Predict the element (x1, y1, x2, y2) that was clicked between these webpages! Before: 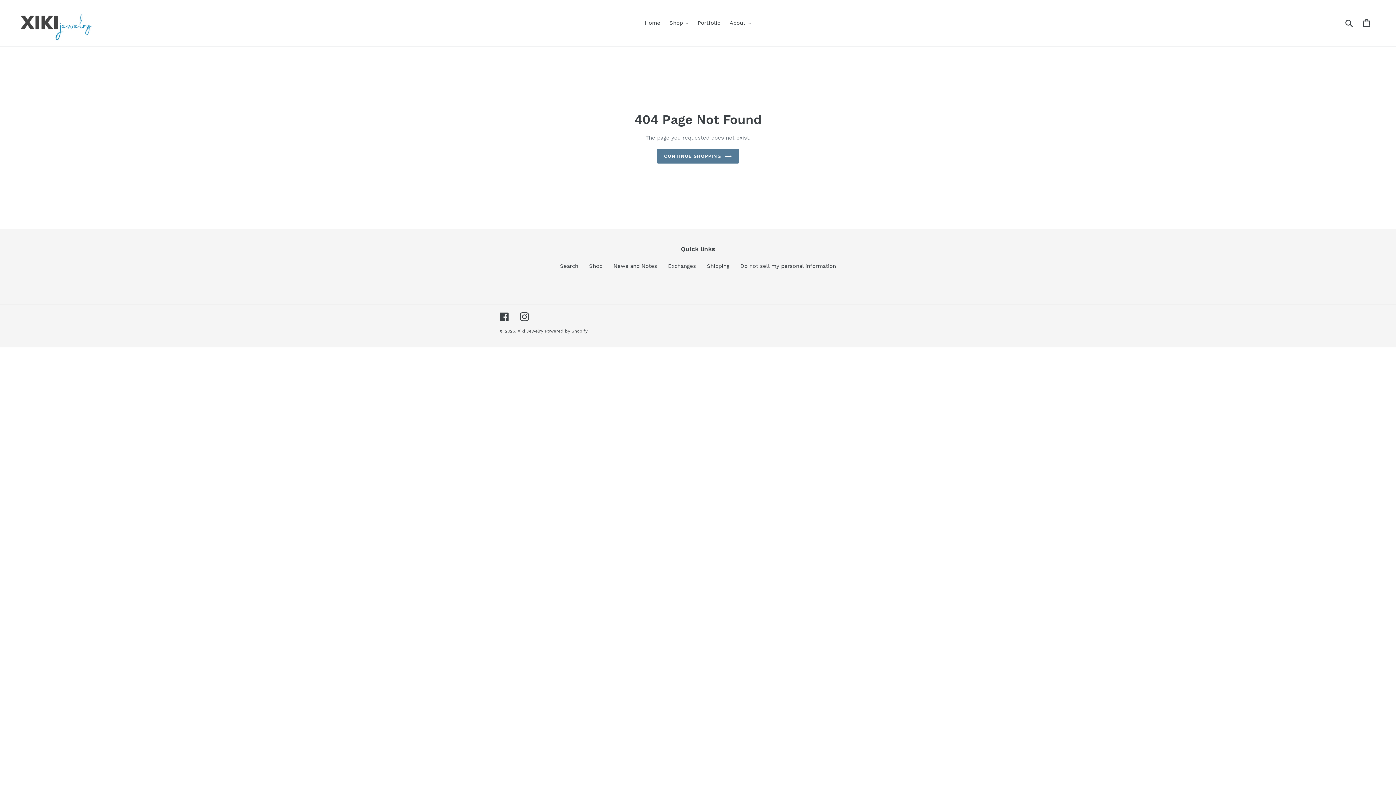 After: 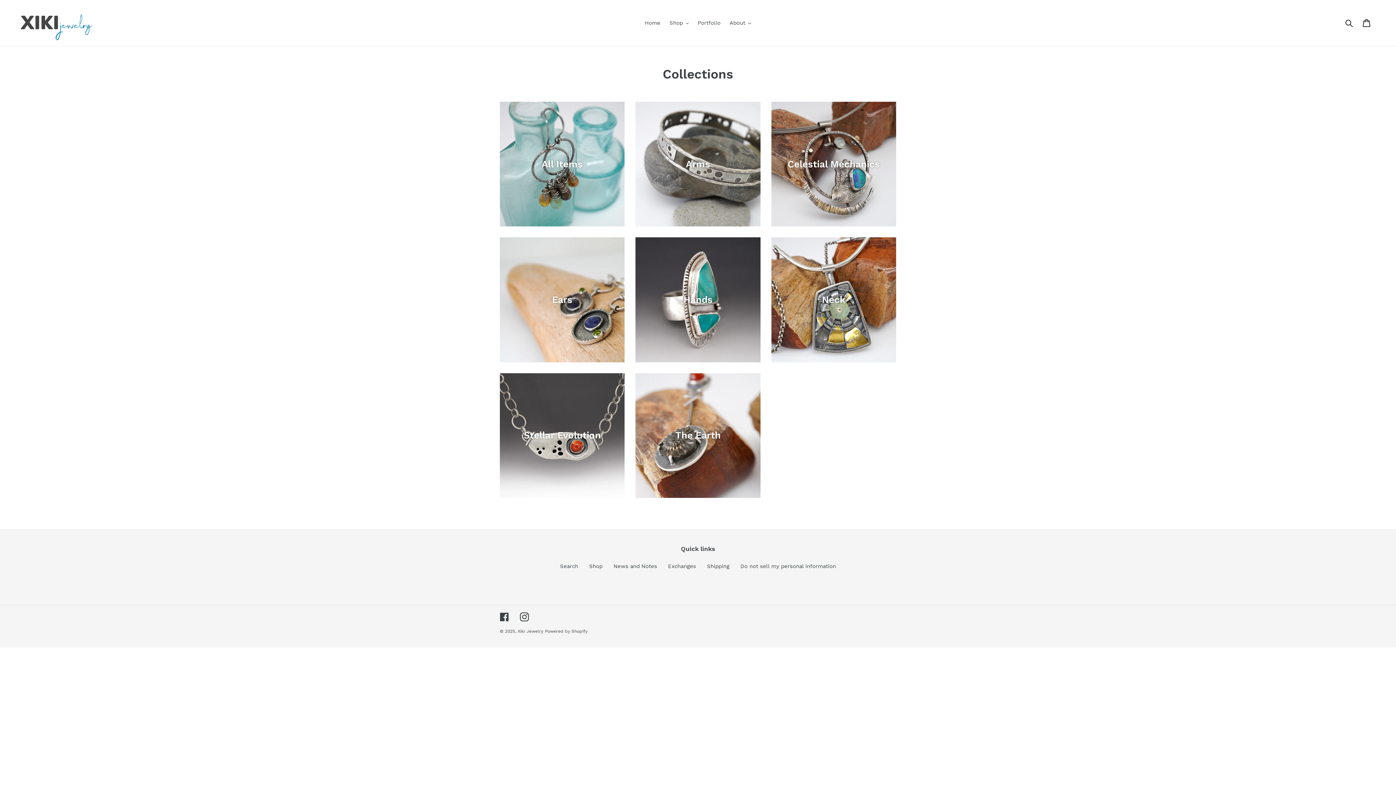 Action: label: Shop bbox: (589, 263, 602, 269)